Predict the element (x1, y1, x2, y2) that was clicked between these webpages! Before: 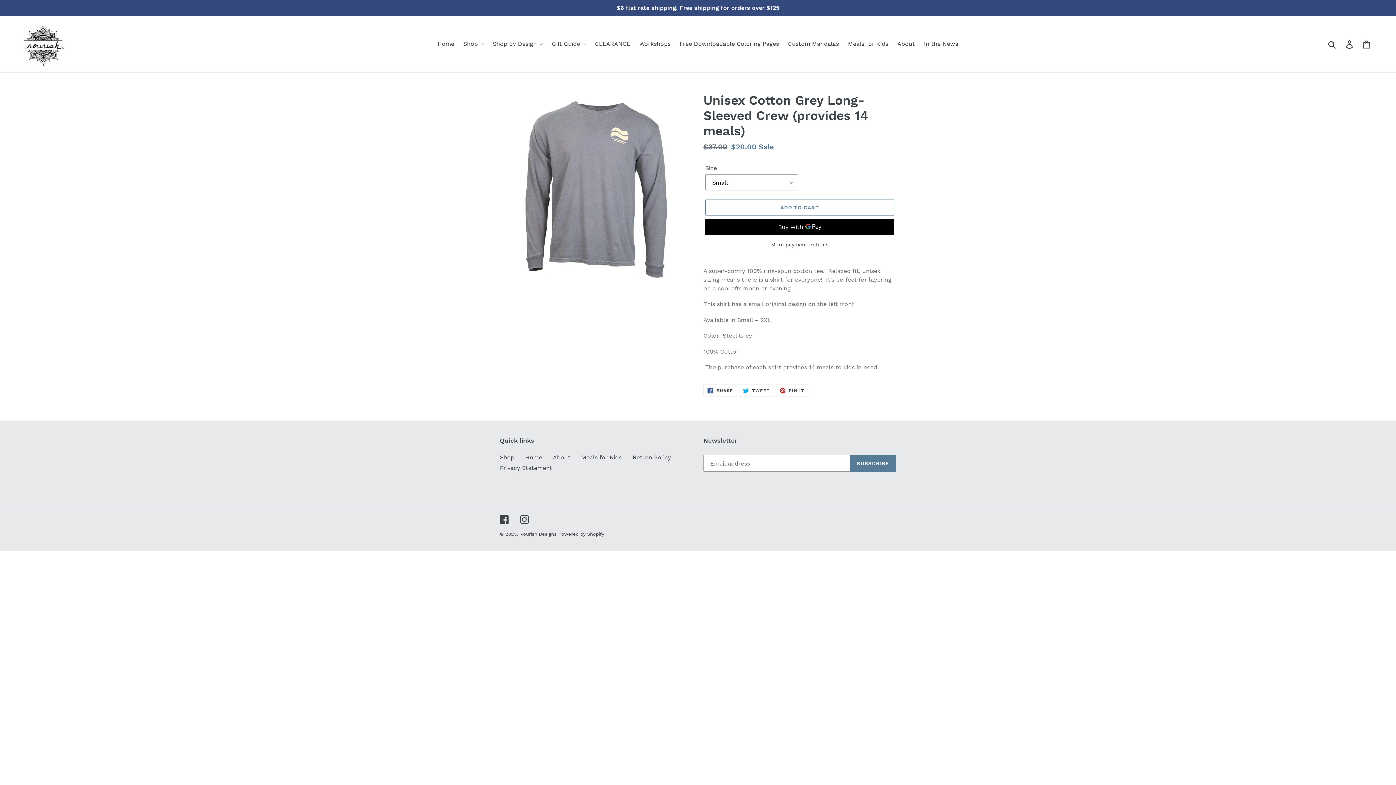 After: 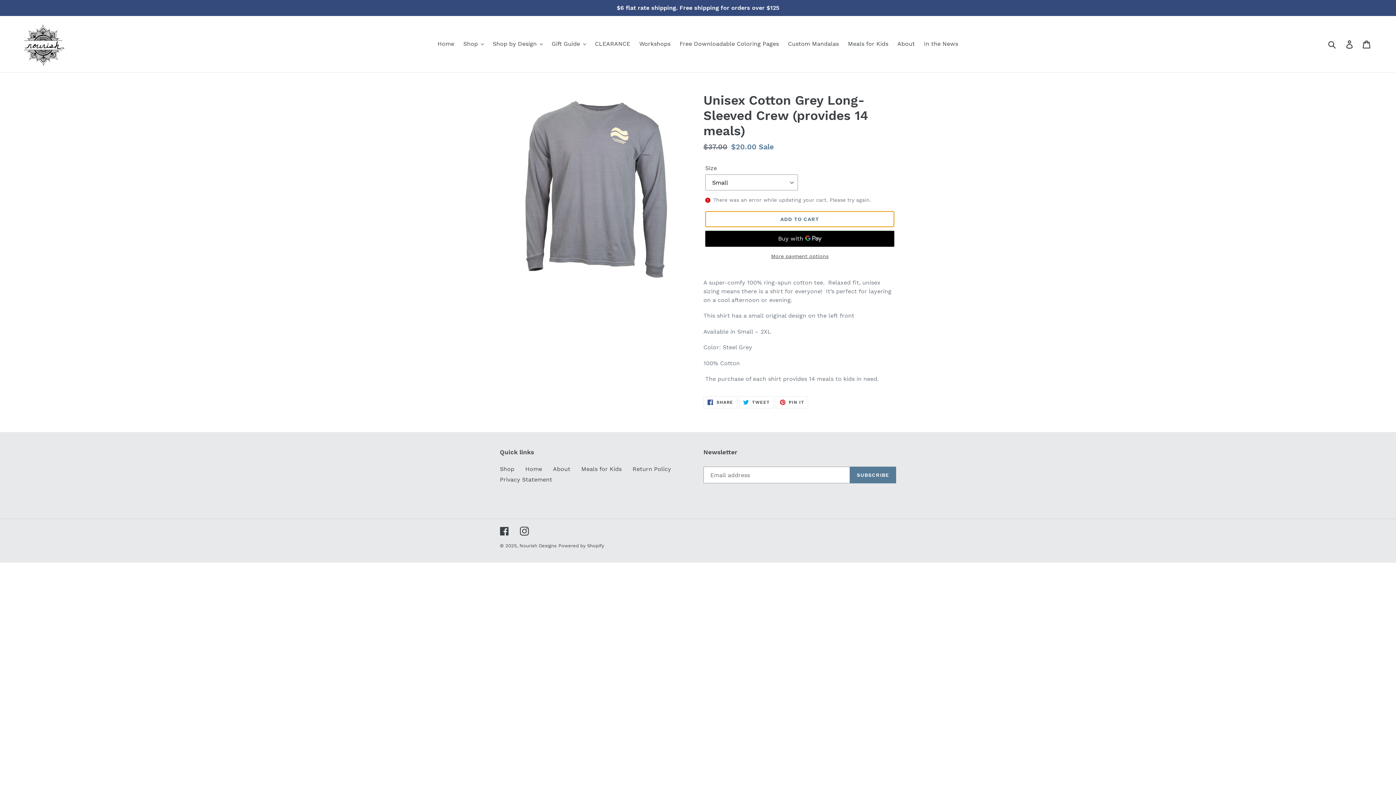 Action: label: Add to cart bbox: (705, 199, 894, 215)